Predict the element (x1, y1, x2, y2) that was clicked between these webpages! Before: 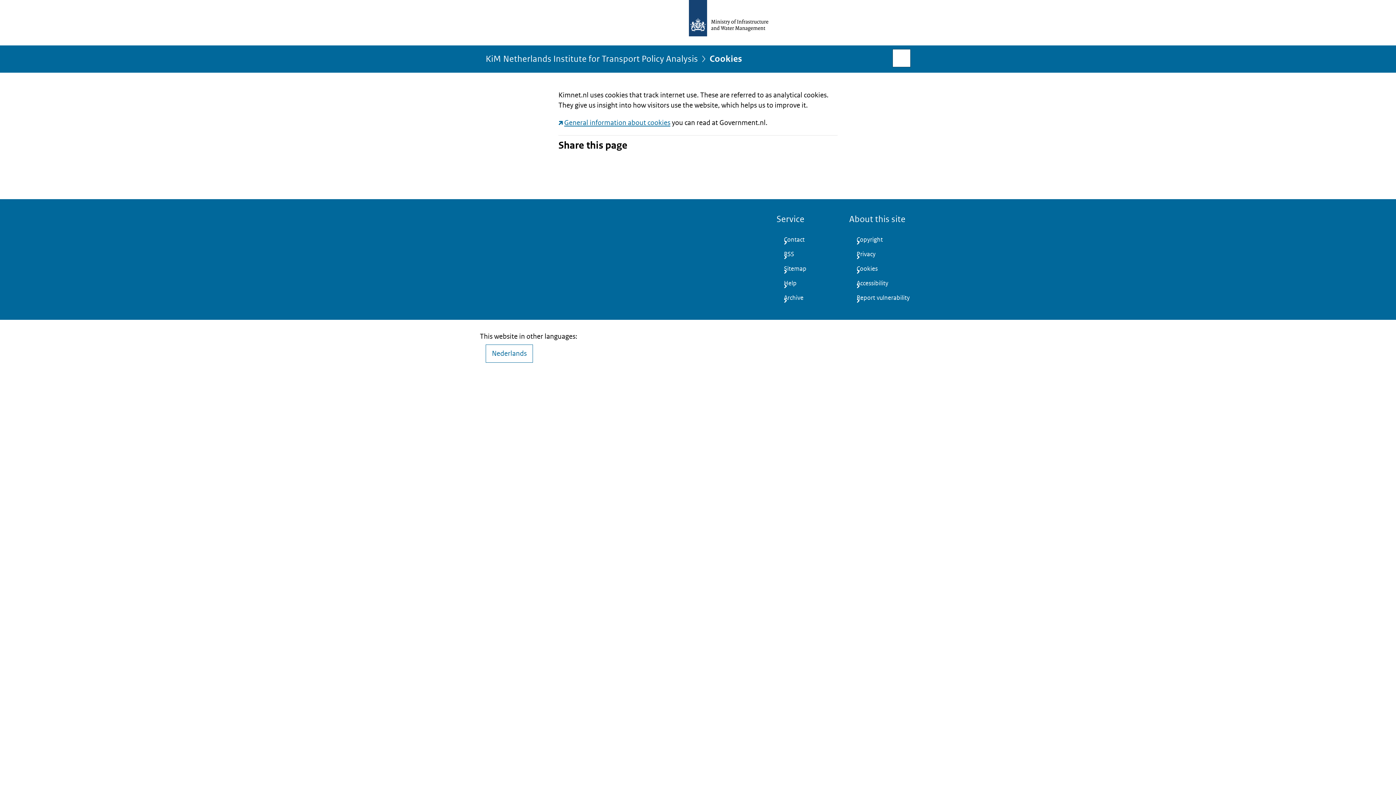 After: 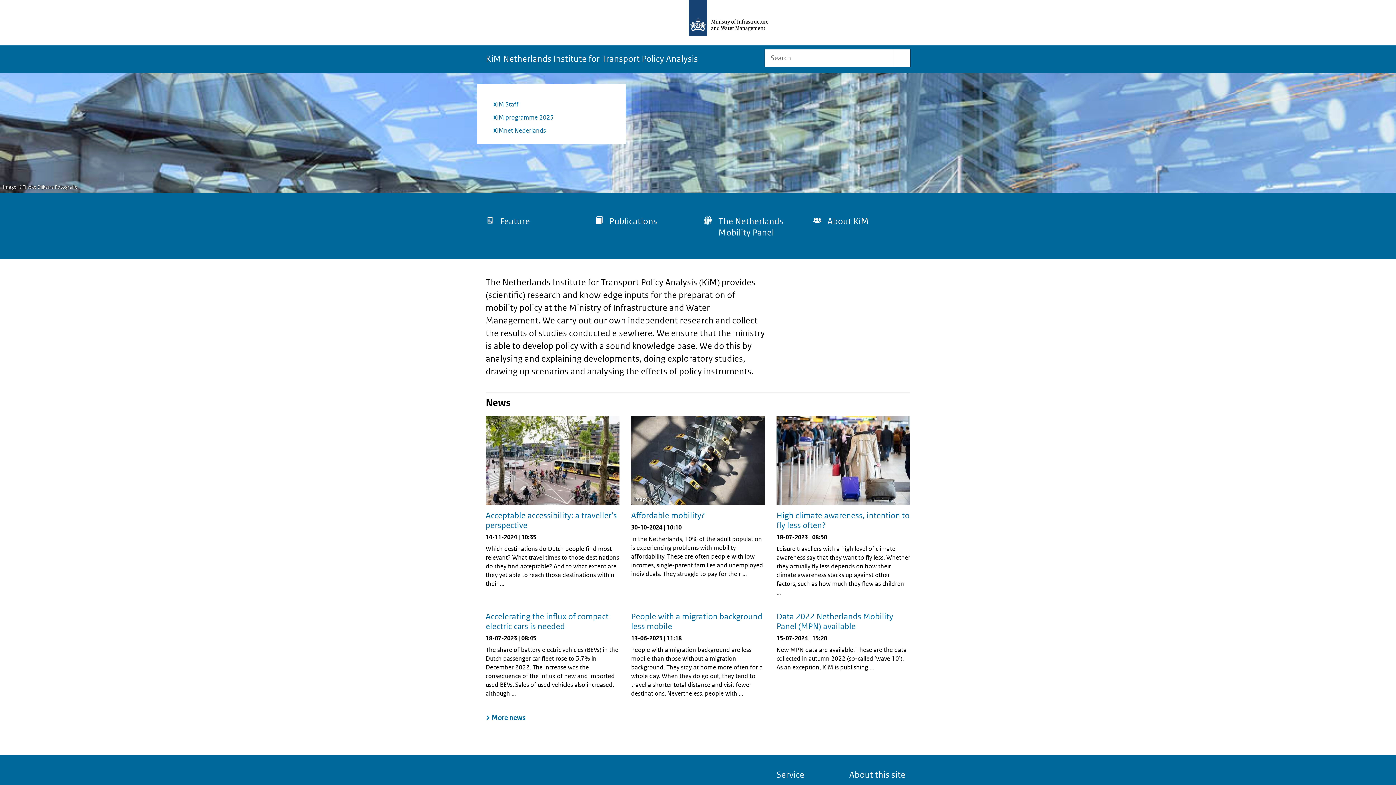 Action: bbox: (485, 54, 698, 68) label: KiM Netherlands Institute for Transport Policy Analysis